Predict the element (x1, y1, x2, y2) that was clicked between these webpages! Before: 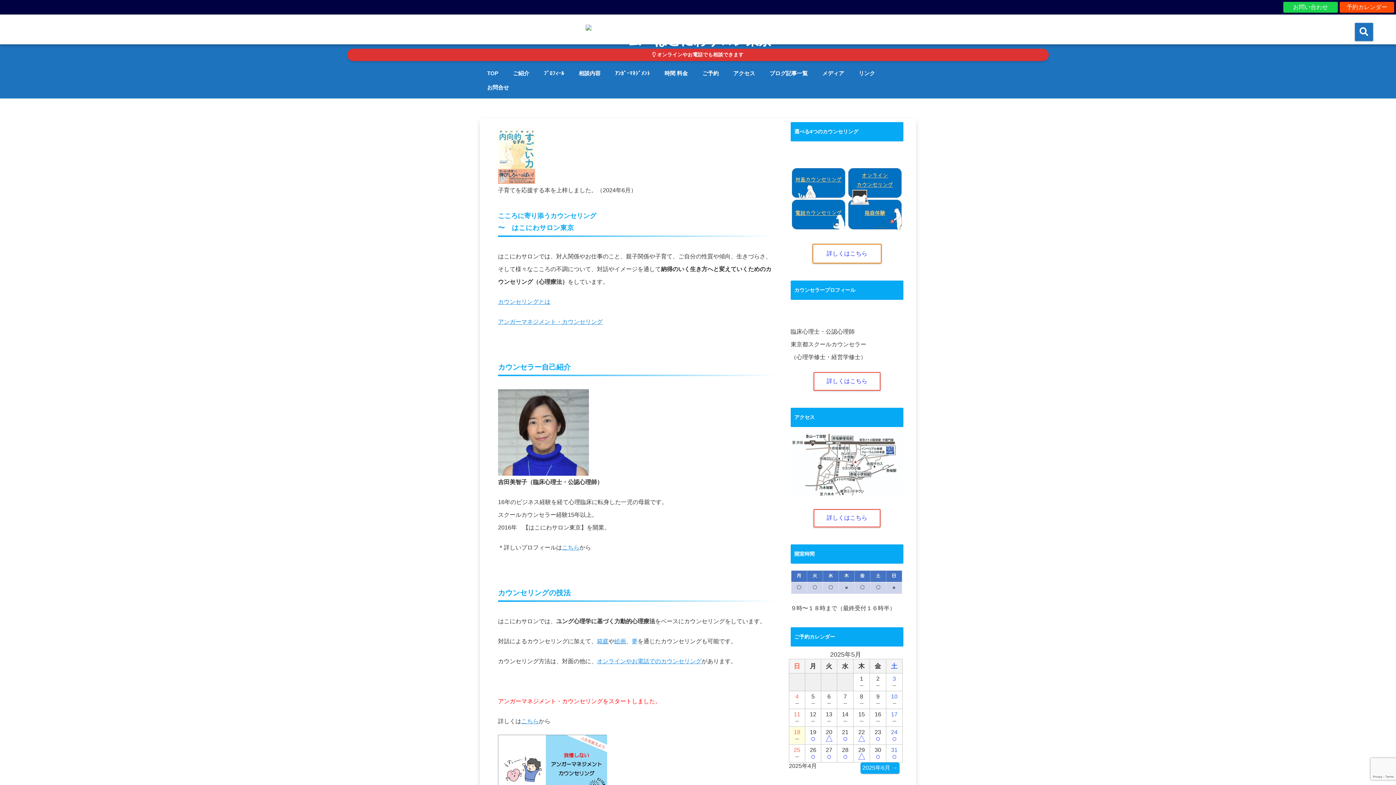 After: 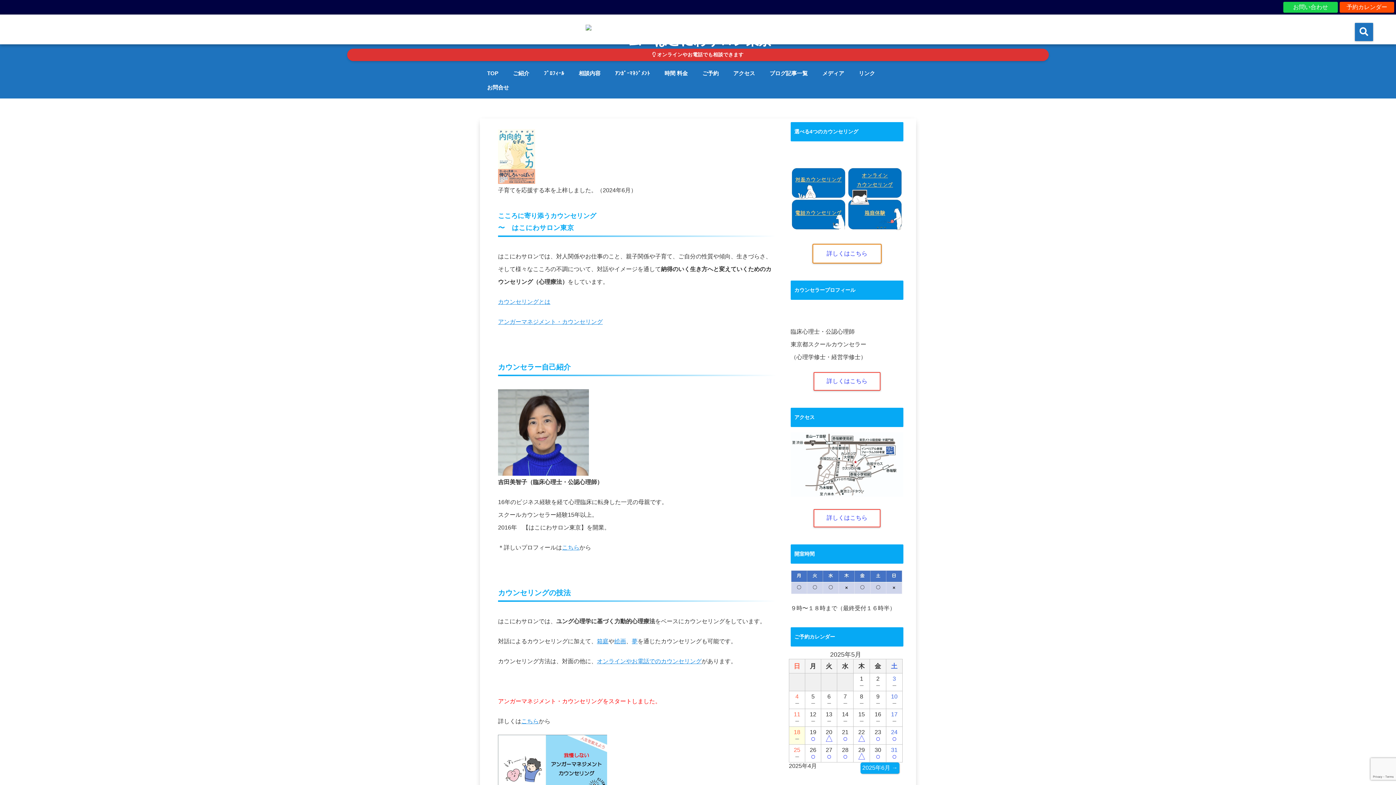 Action: label: TOP bbox: (483, 66, 502, 80)